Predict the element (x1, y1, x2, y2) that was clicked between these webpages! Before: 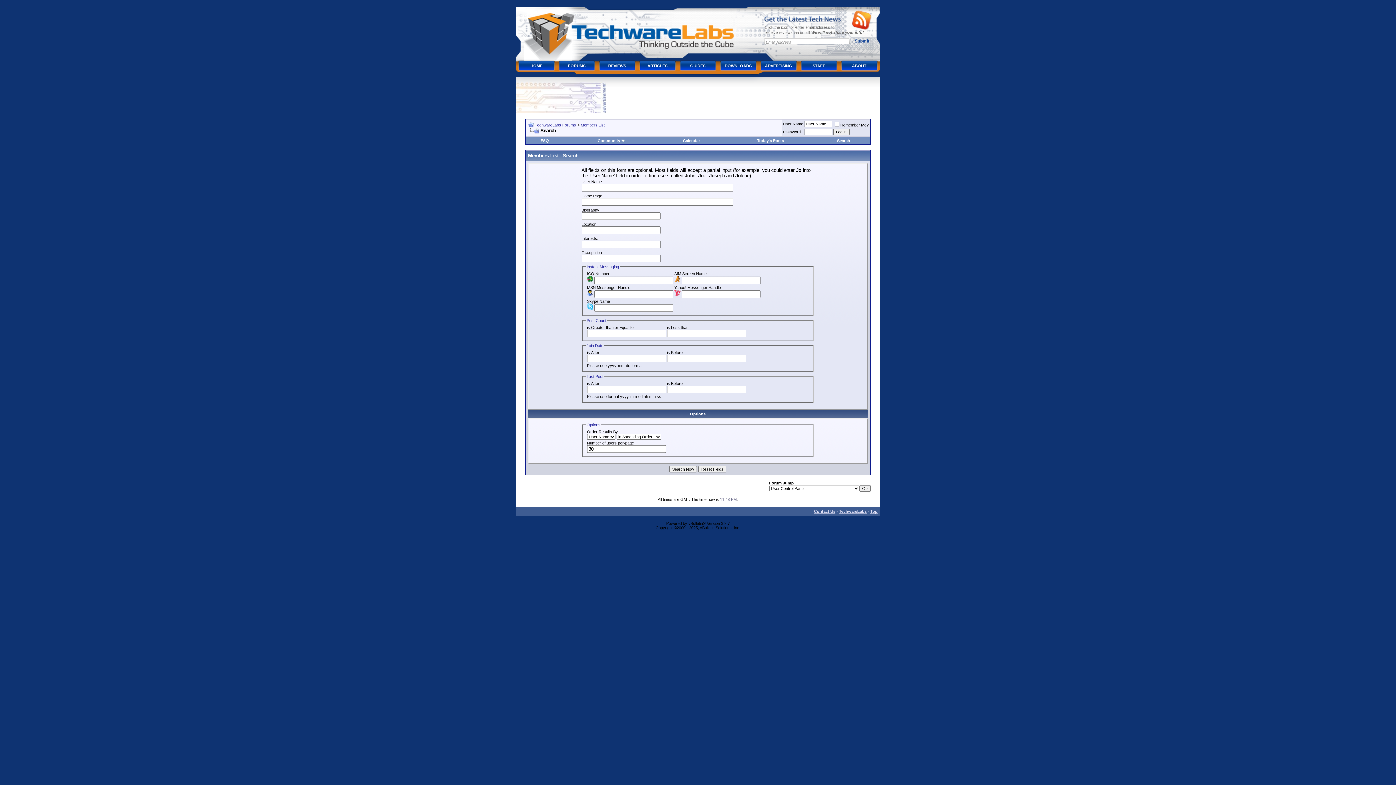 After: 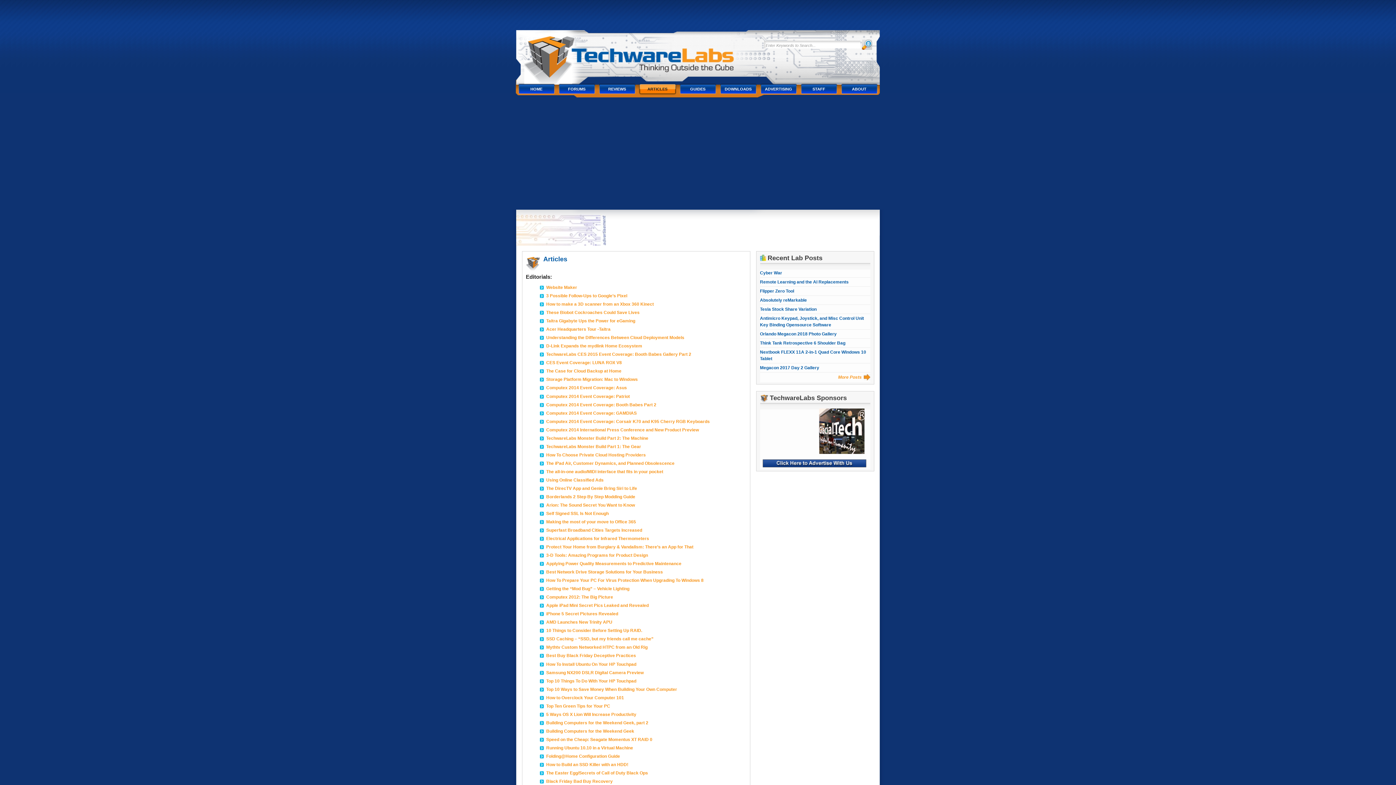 Action: label: ARTICLES bbox: (637, 58, 677, 72)